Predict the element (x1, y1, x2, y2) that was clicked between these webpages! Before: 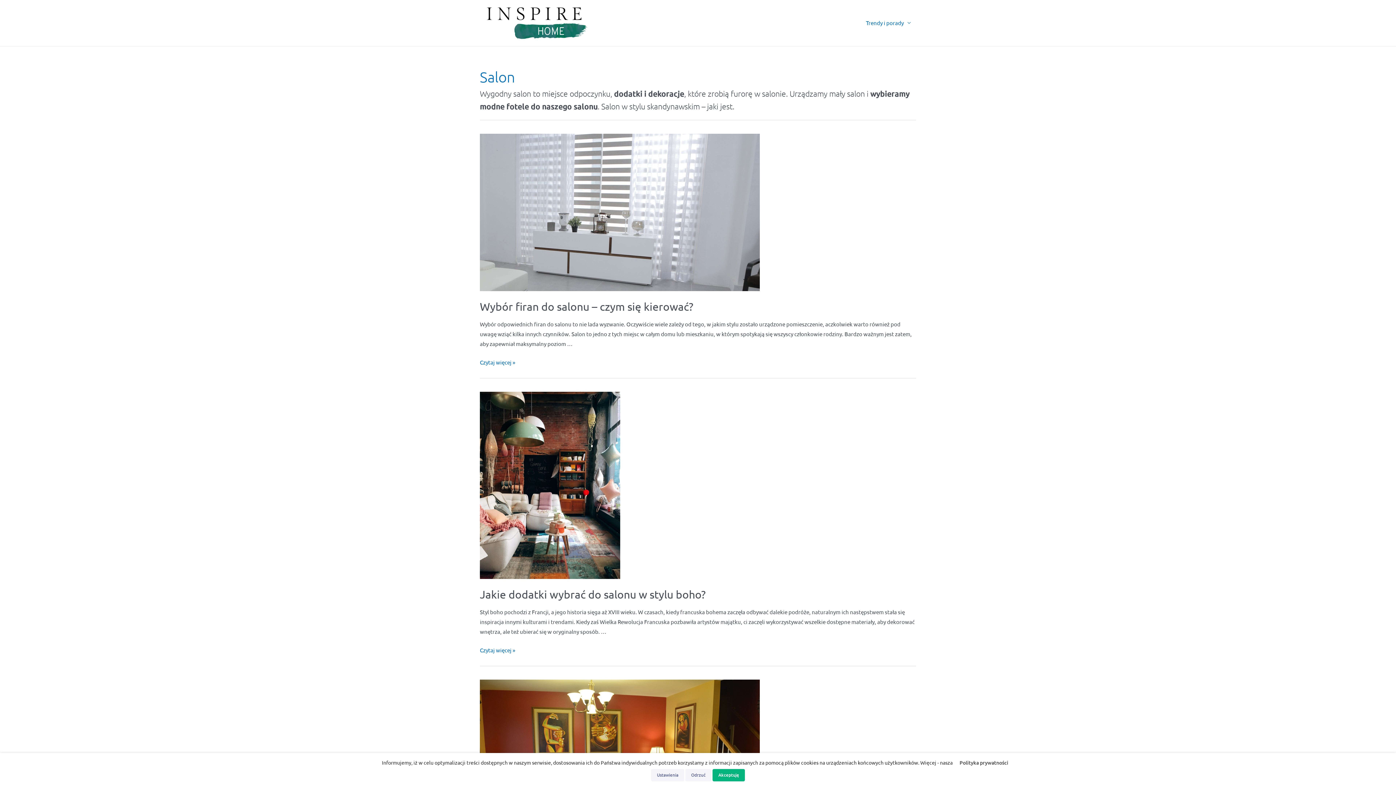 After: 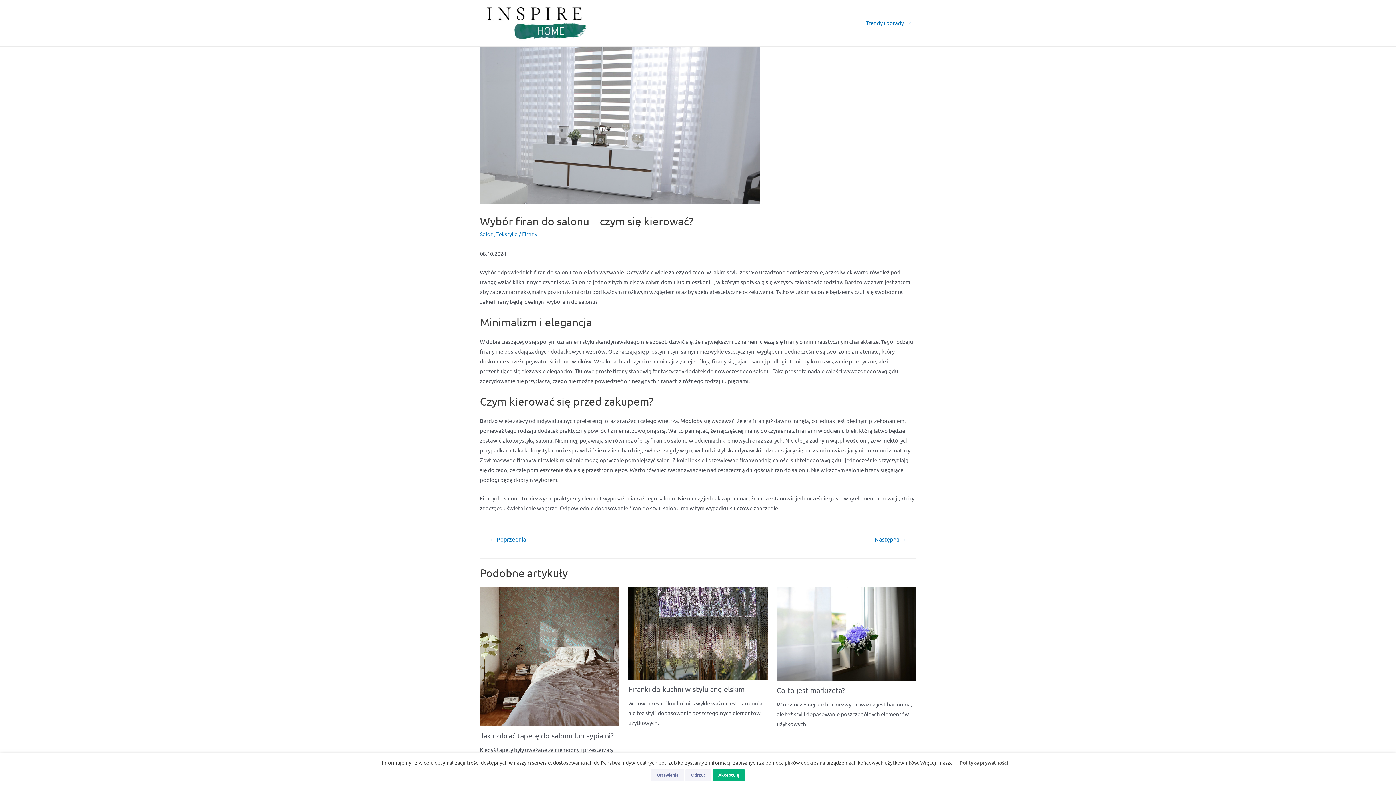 Action: label: Wybór firan do salonu – czym się kierować? bbox: (480, 300, 693, 313)